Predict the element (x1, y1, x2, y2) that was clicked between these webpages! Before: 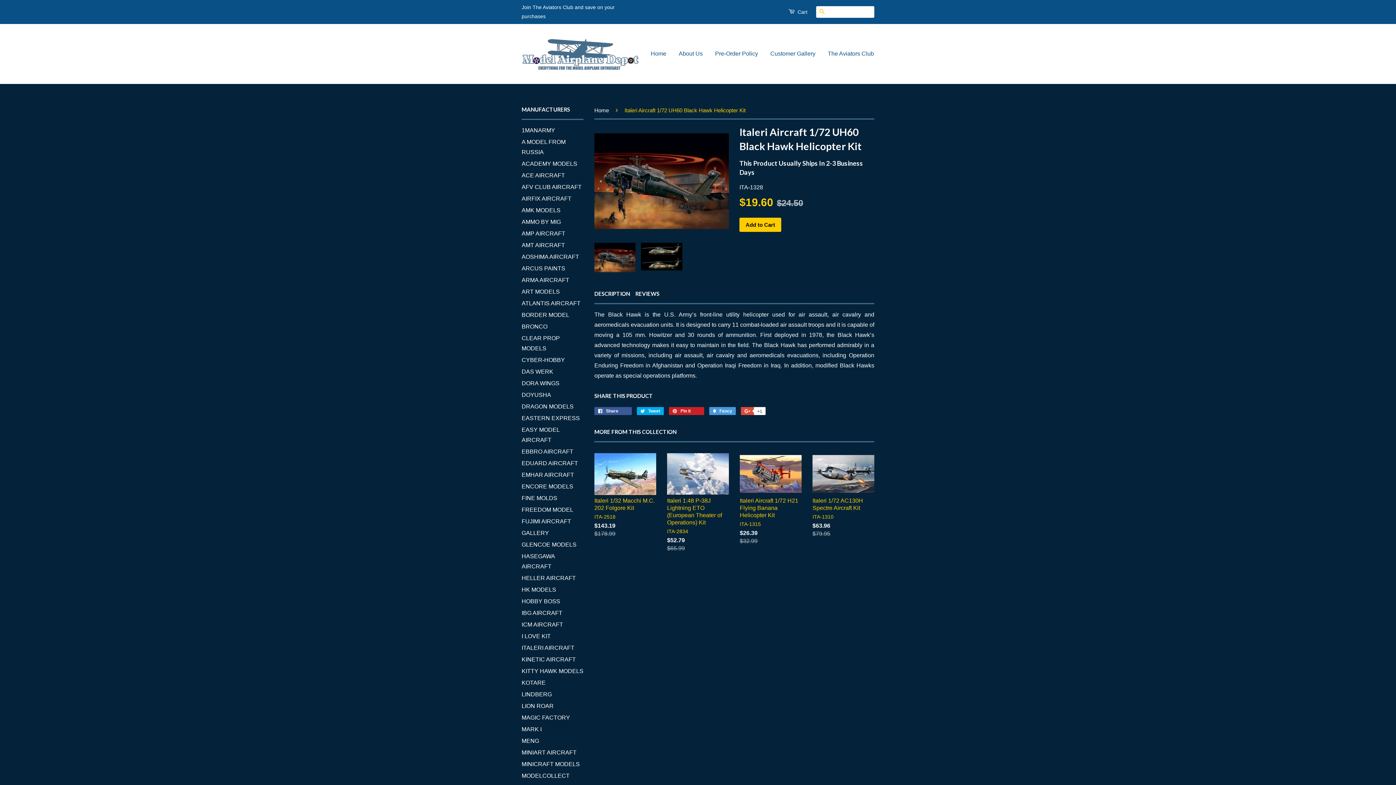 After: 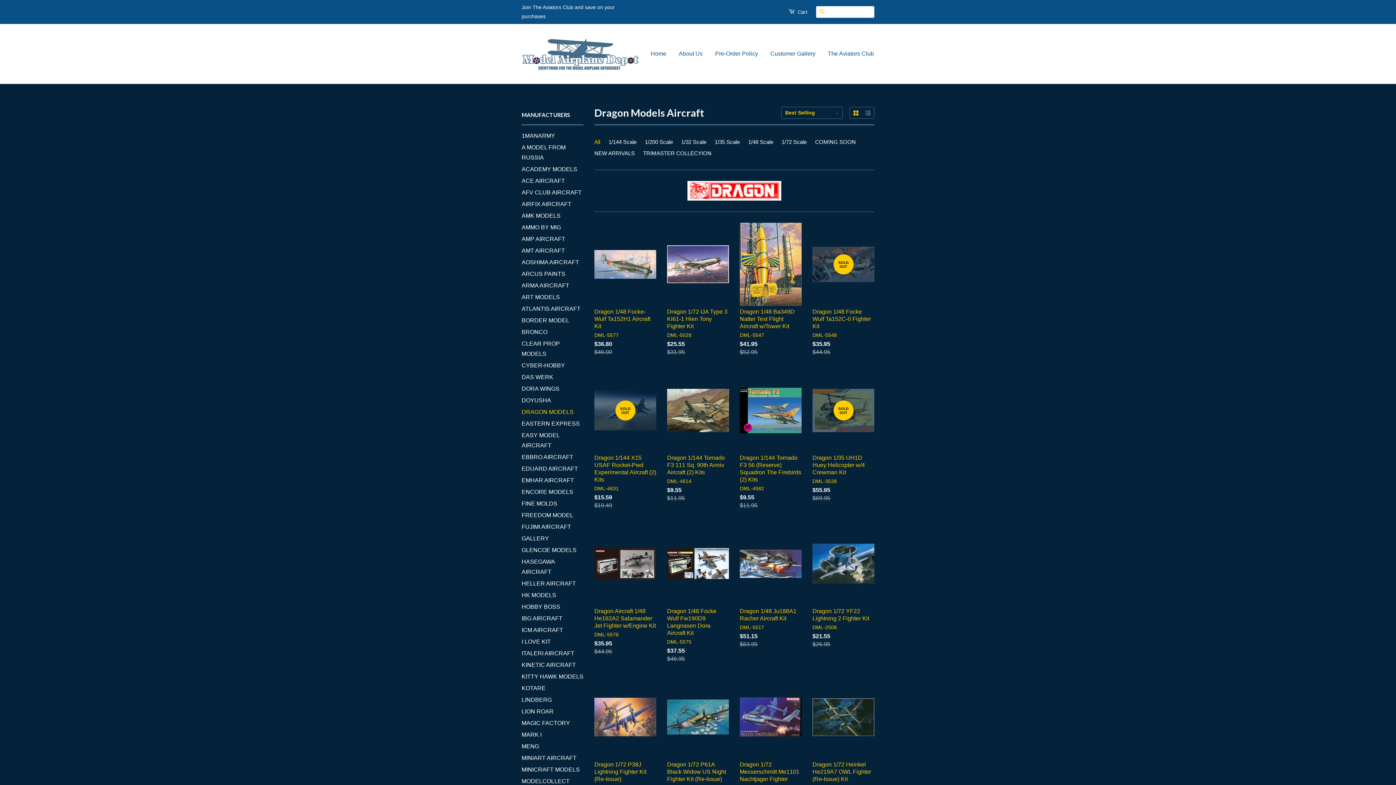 Action: bbox: (521, 403, 573, 409) label: DRAGON MODELS